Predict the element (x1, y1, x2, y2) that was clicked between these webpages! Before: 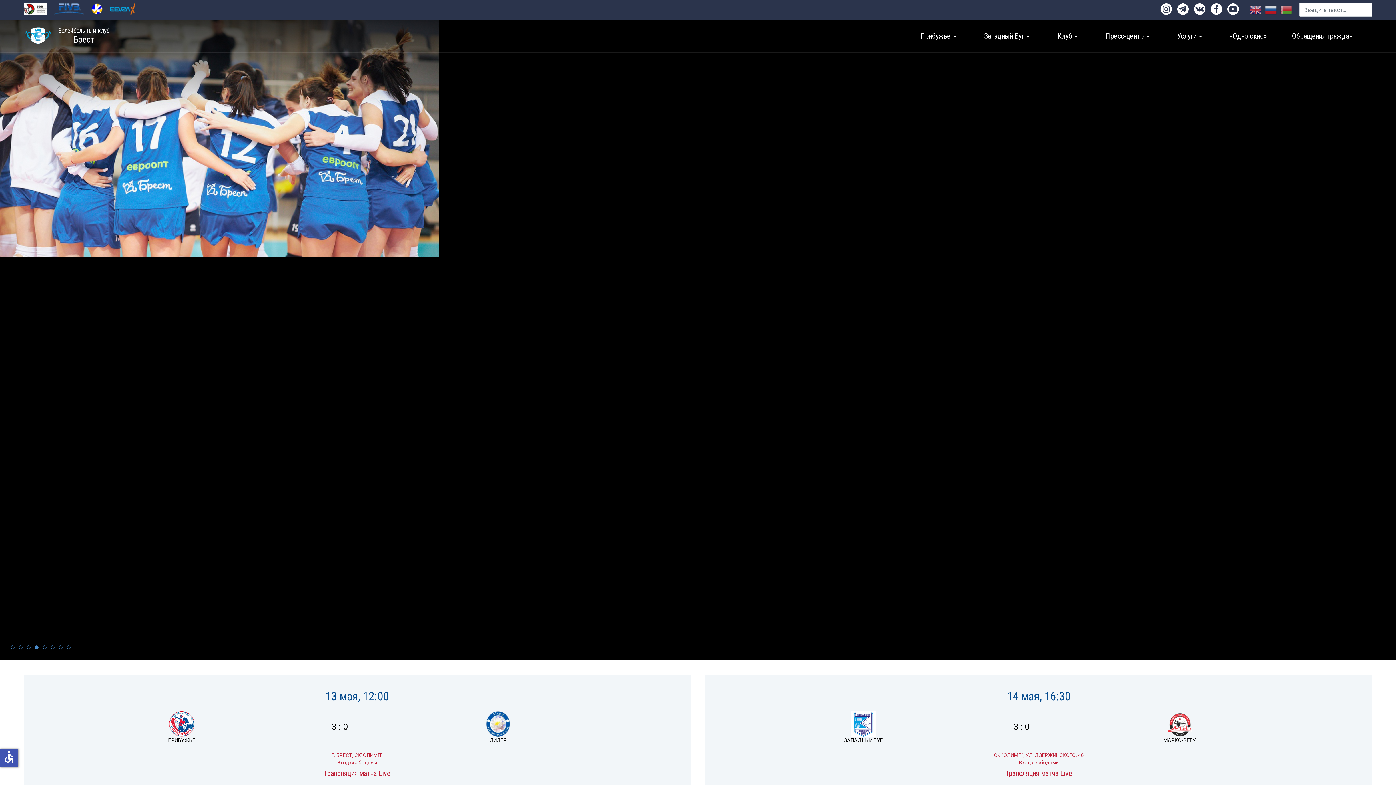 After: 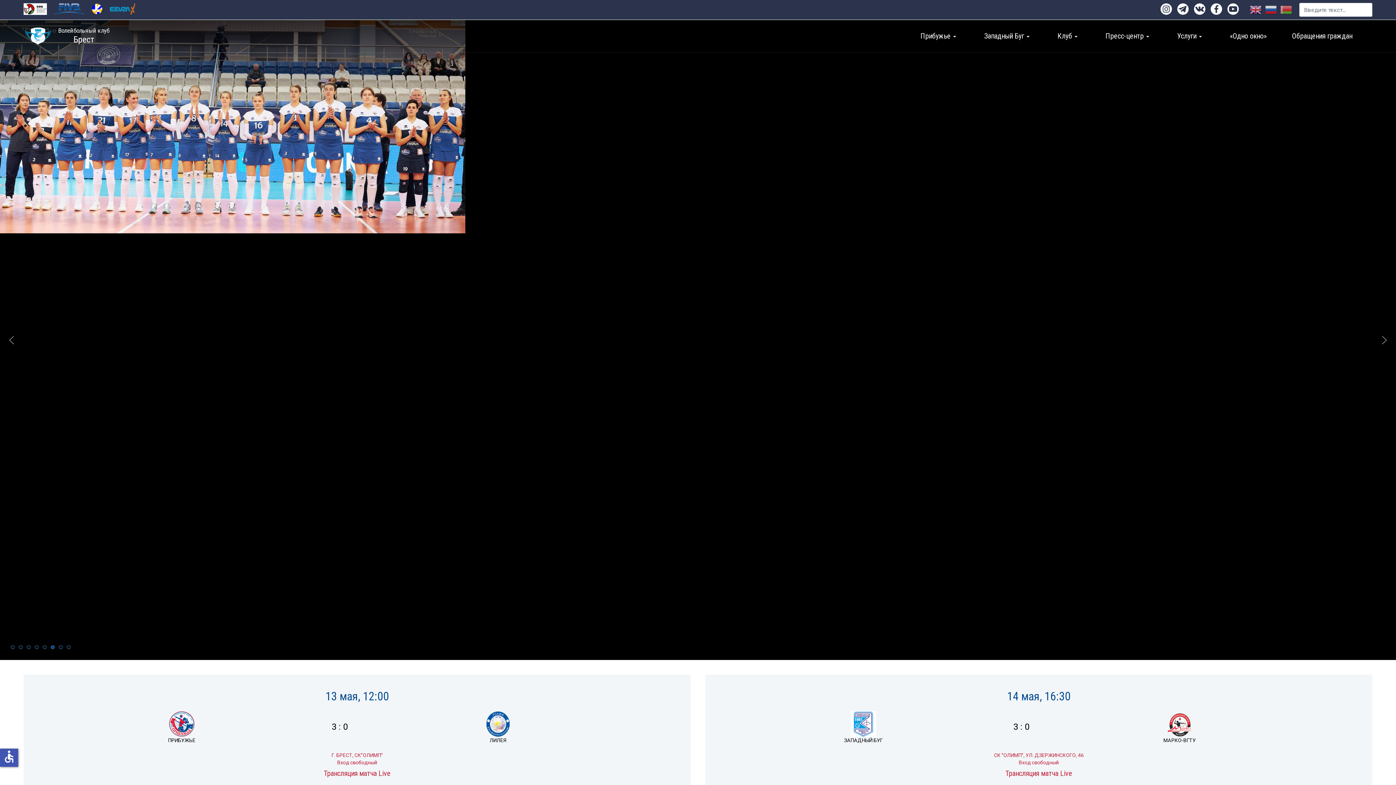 Action: bbox: (50, 645, 54, 649) label: Slide 6